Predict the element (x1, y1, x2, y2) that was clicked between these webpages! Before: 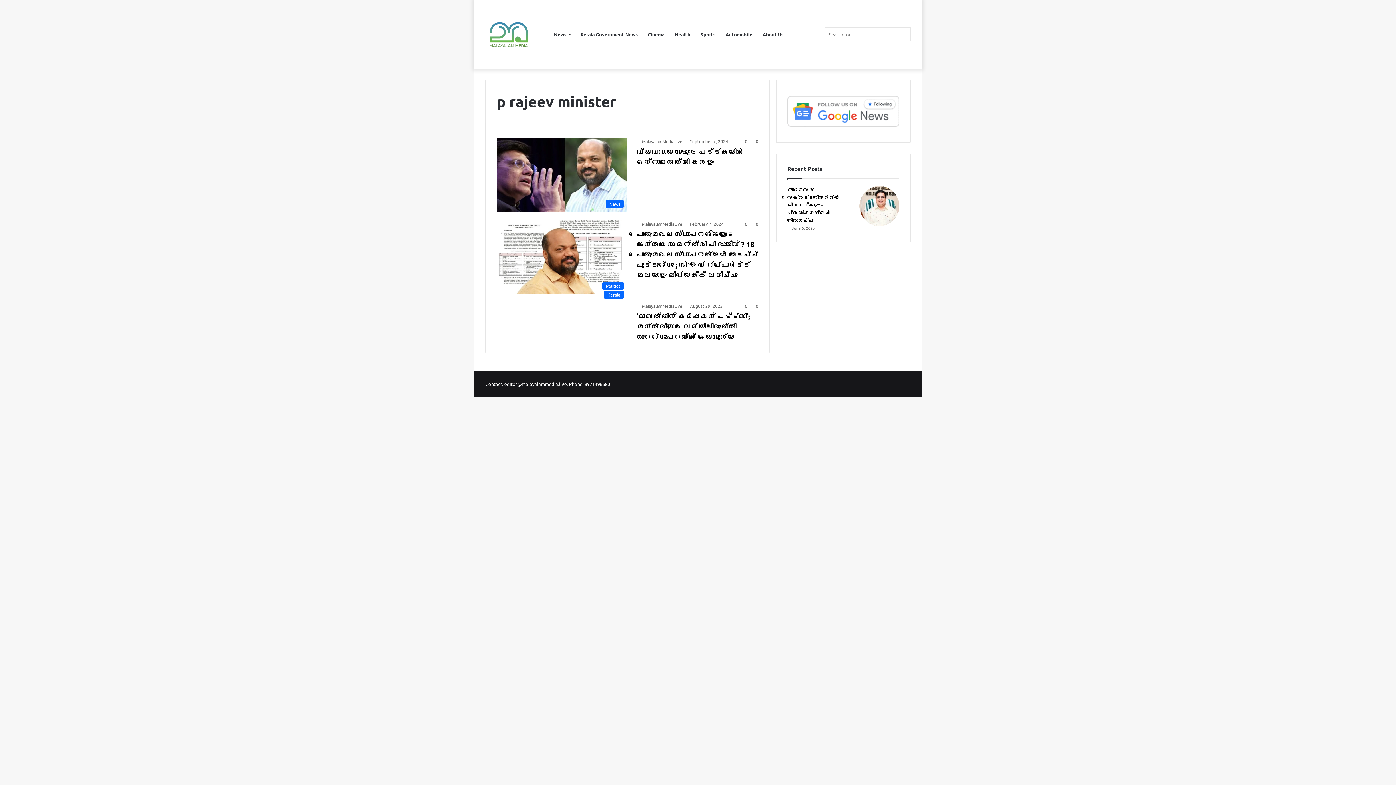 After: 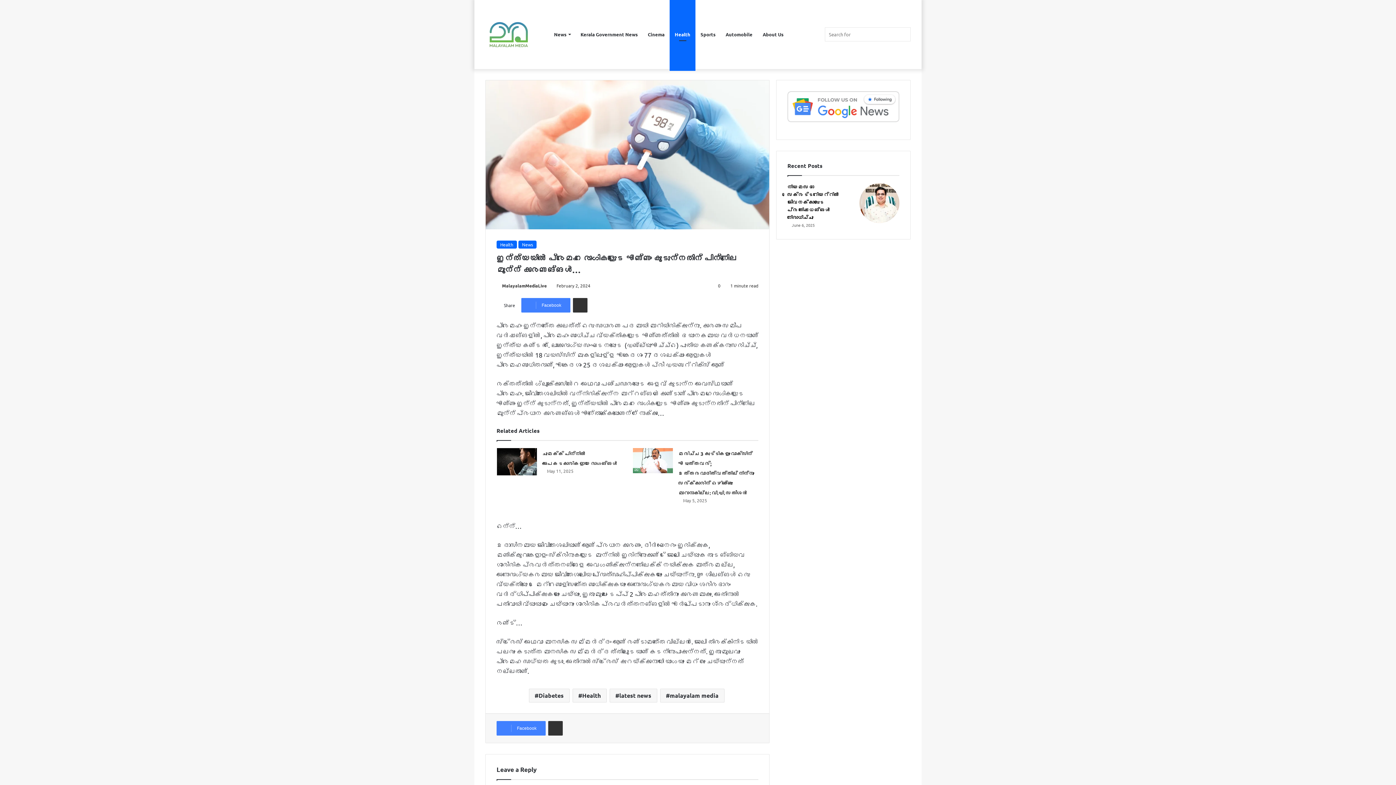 Action: label: Random Article bbox: (810, 0, 821, 69)